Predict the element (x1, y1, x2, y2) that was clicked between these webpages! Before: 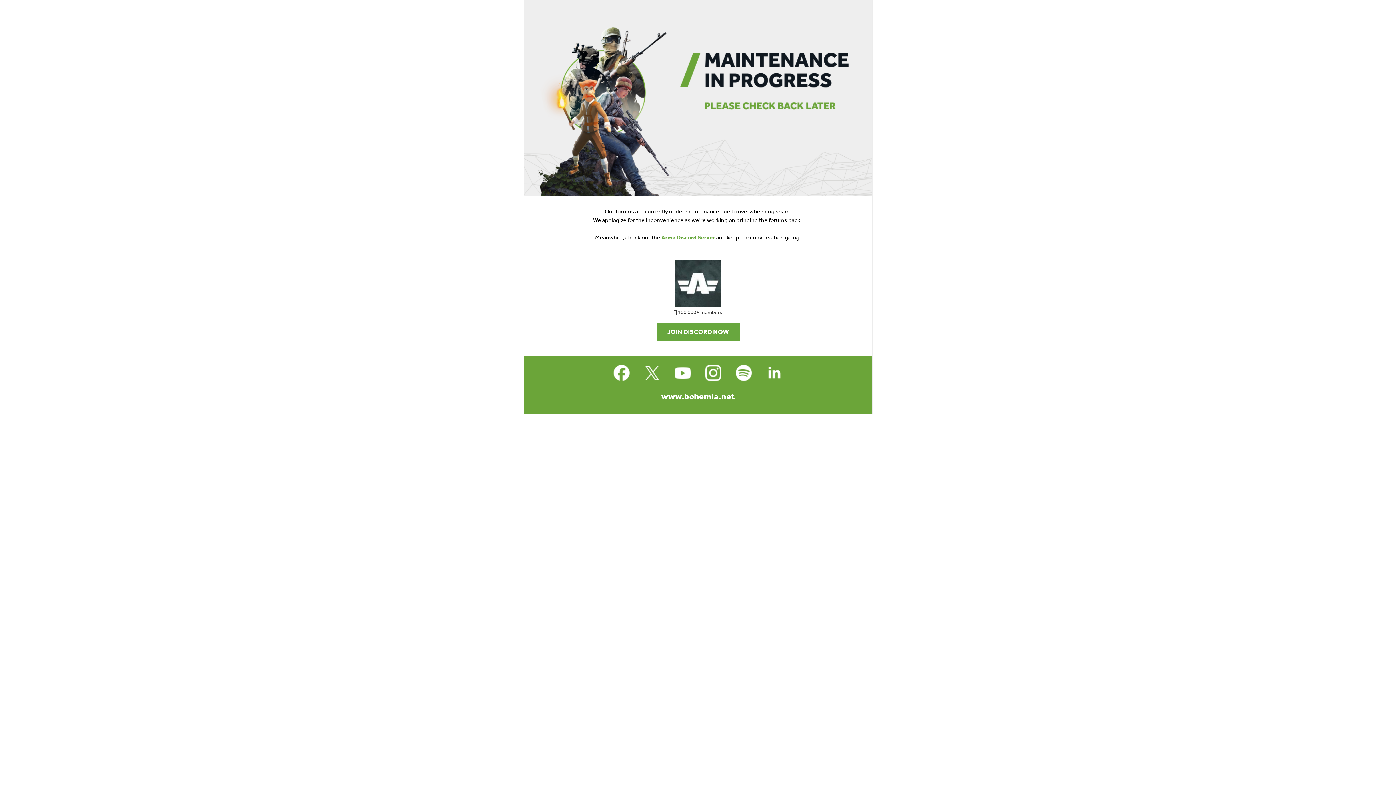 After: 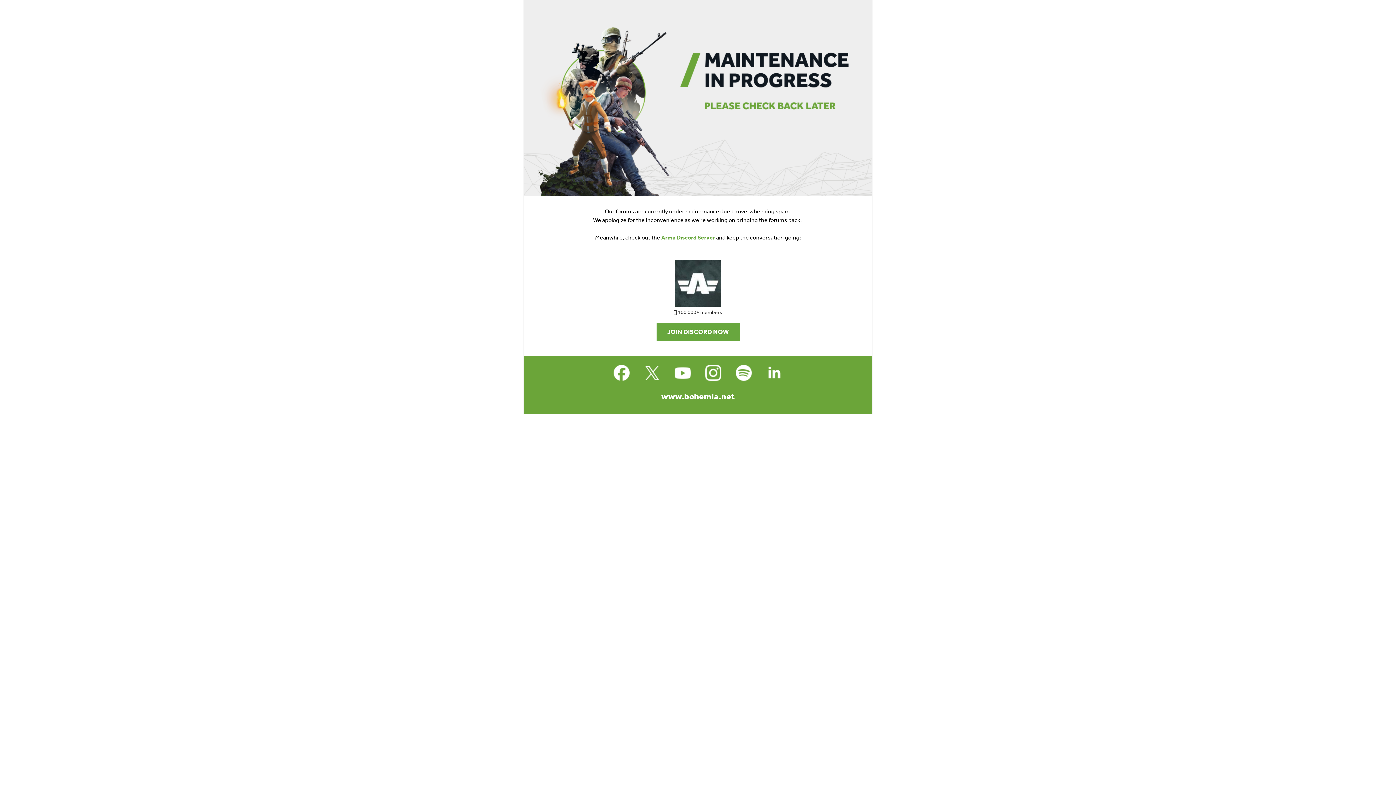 Action: bbox: (701, 361, 725, 384)